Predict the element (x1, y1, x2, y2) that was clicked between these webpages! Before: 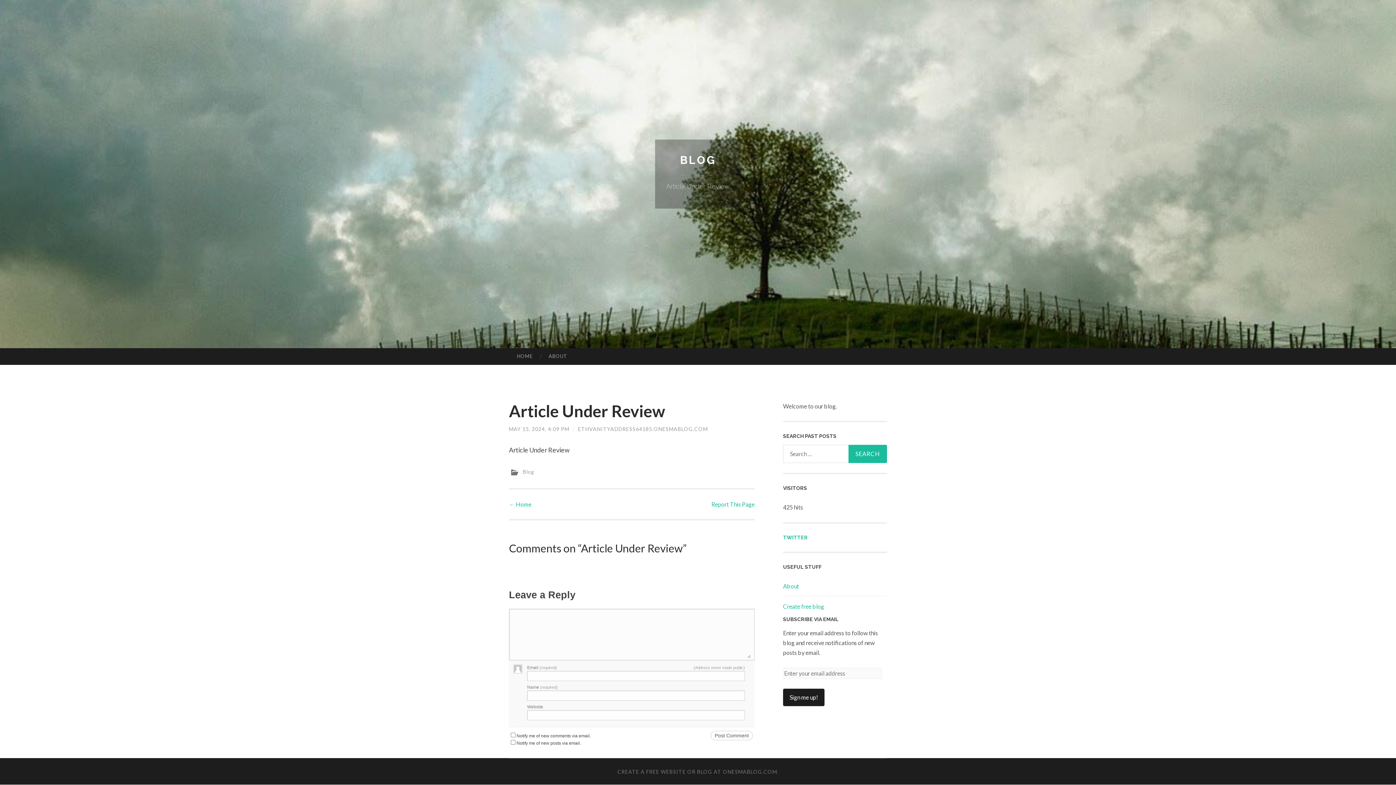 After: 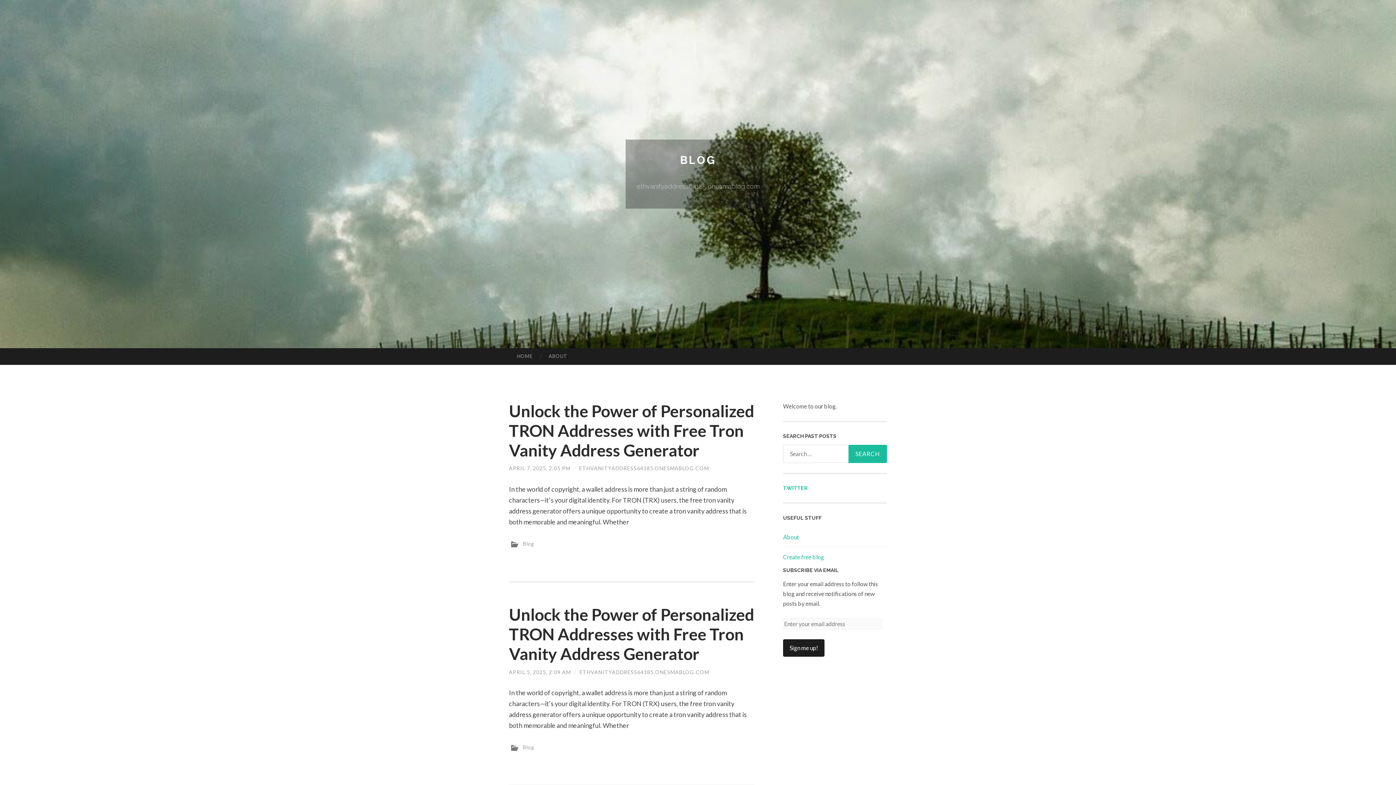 Action: bbox: (509, 501, 531, 508) label: ← Home